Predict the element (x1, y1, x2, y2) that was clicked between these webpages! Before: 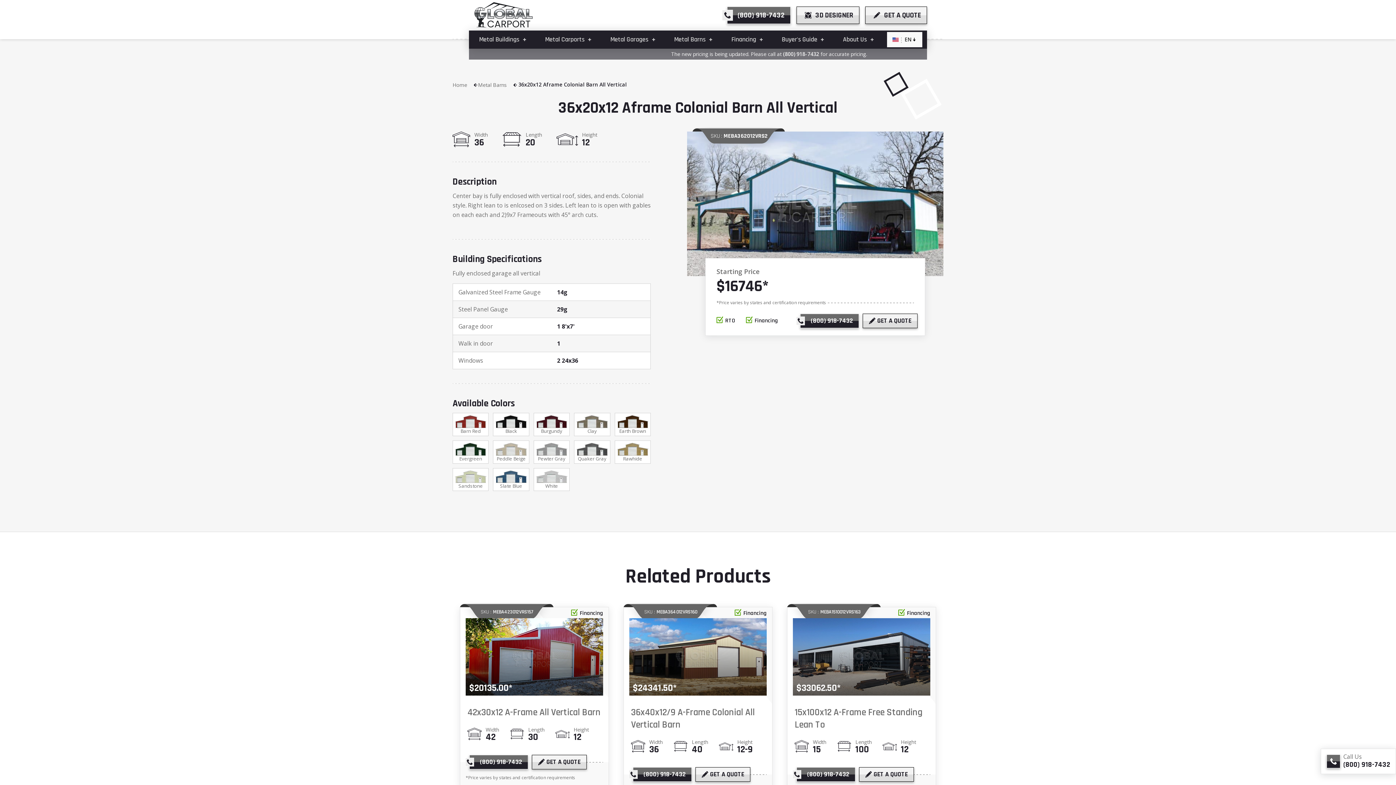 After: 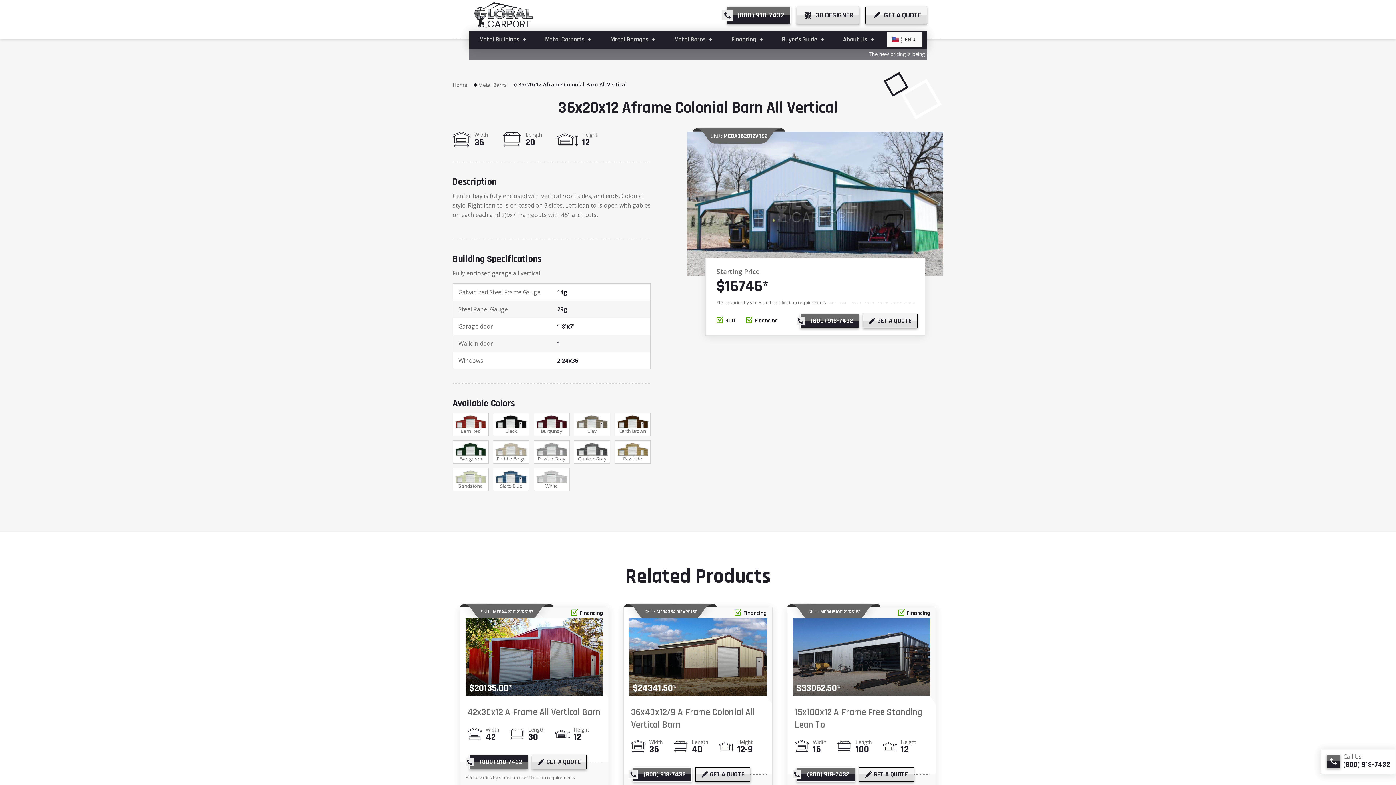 Action: label: (800) 918-7432 bbox: (465, 755, 532, 769)